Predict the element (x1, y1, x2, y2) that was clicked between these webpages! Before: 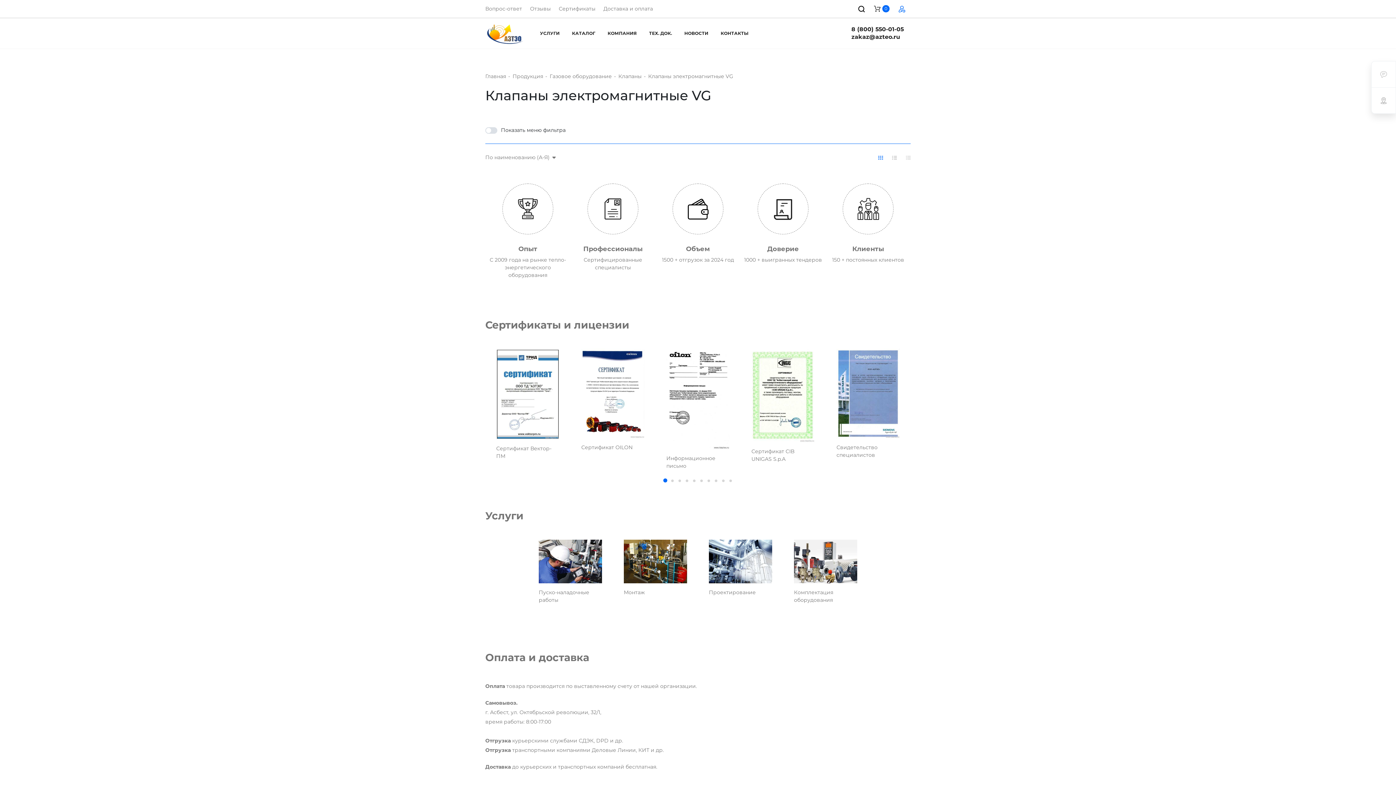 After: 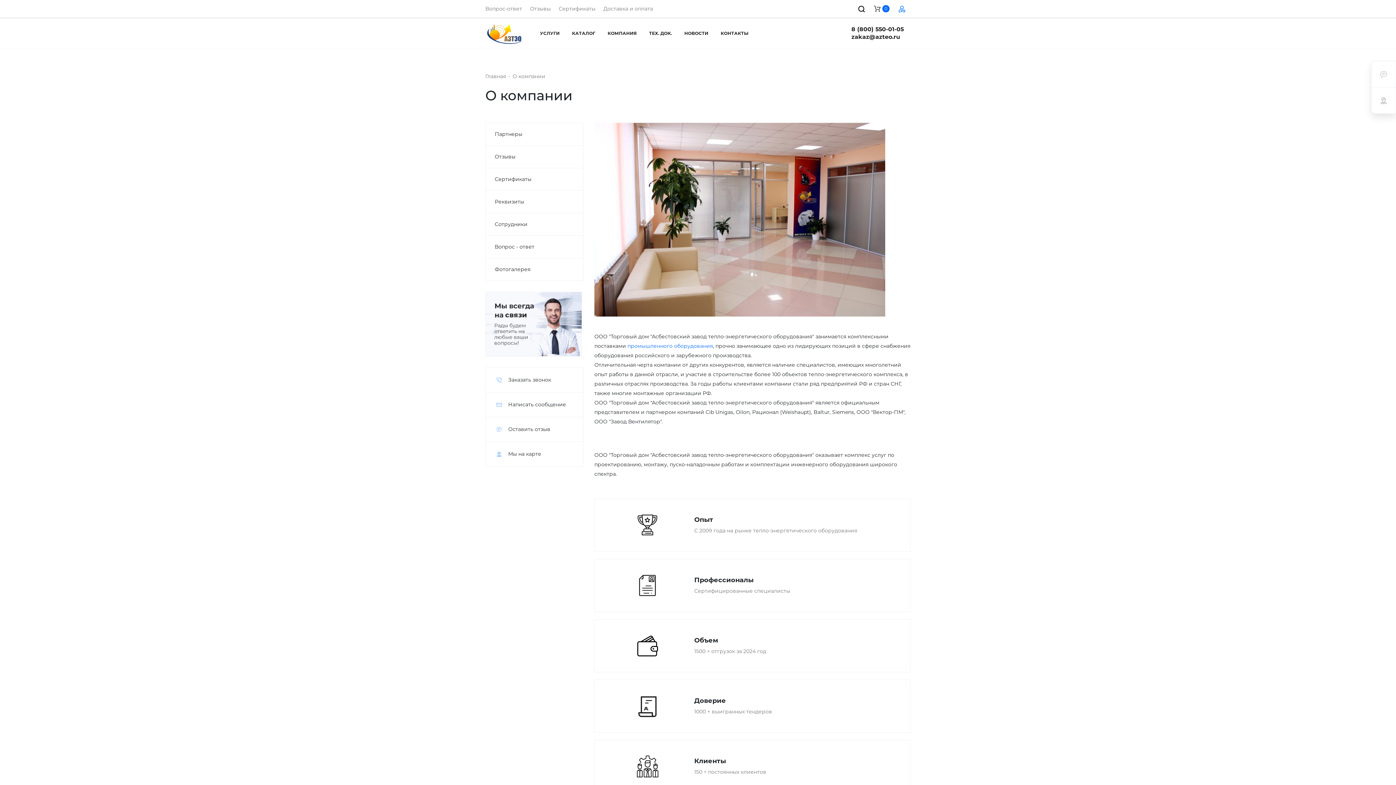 Action: bbox: (602, 24, 642, 42) label: КОМПАНИЯ